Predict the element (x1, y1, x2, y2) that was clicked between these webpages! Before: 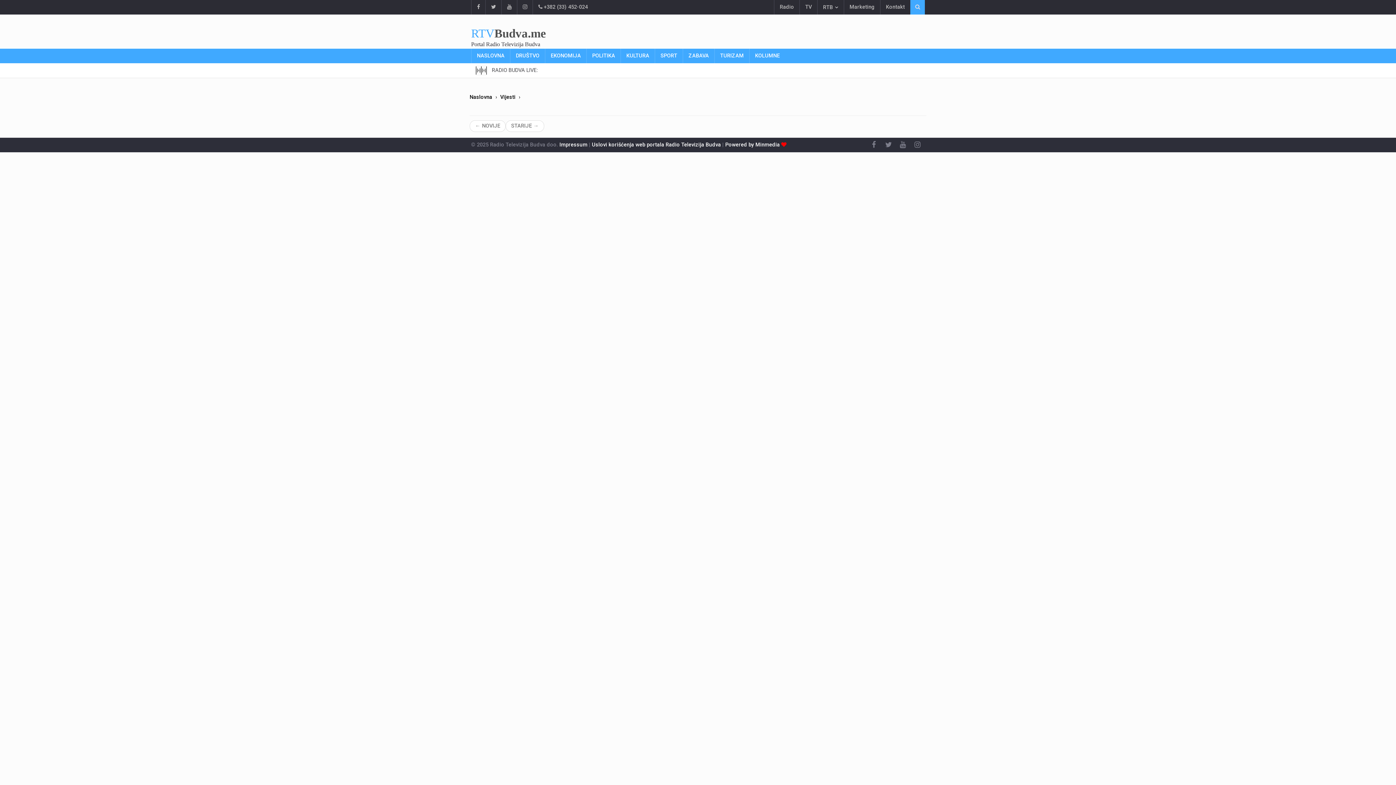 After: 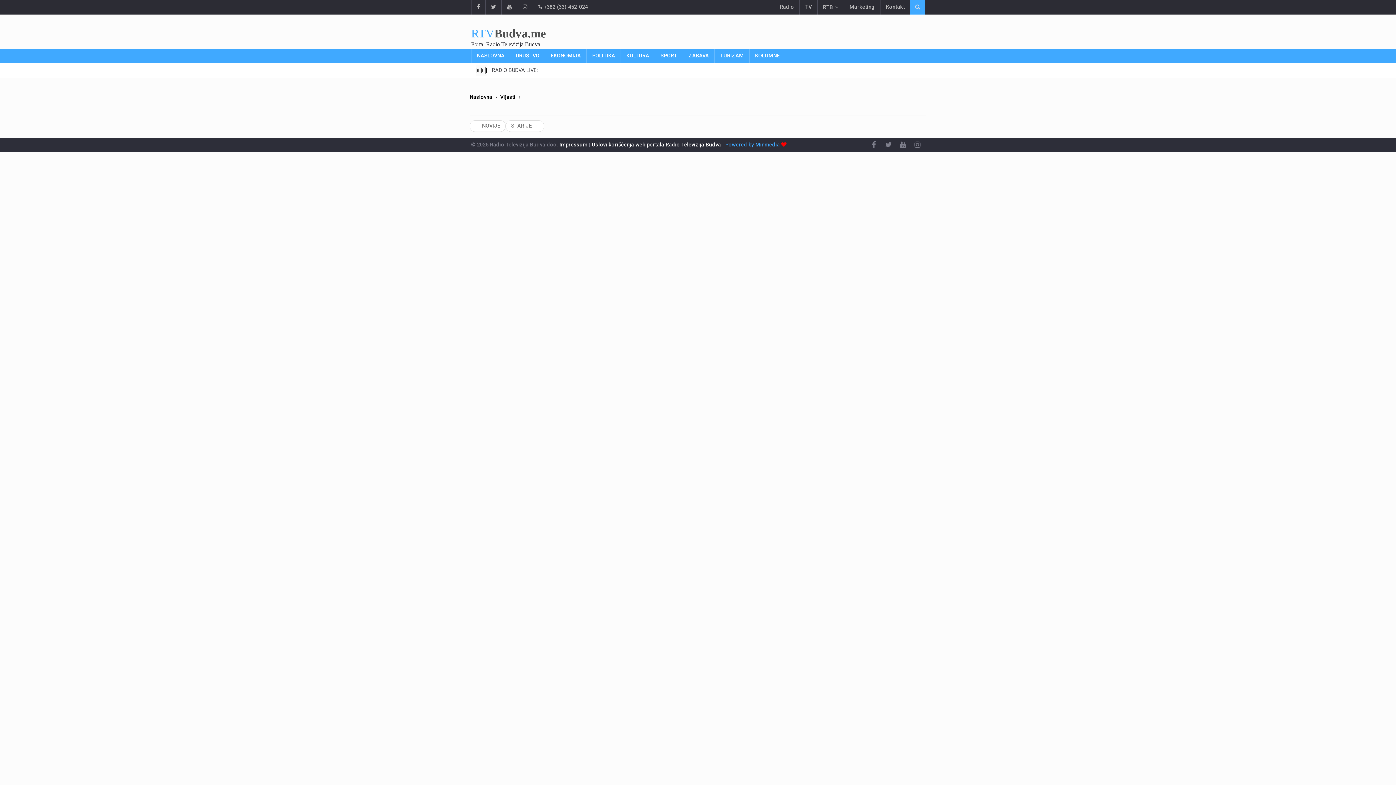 Action: label: Powered by Minmedia  bbox: (725, 141, 786, 148)